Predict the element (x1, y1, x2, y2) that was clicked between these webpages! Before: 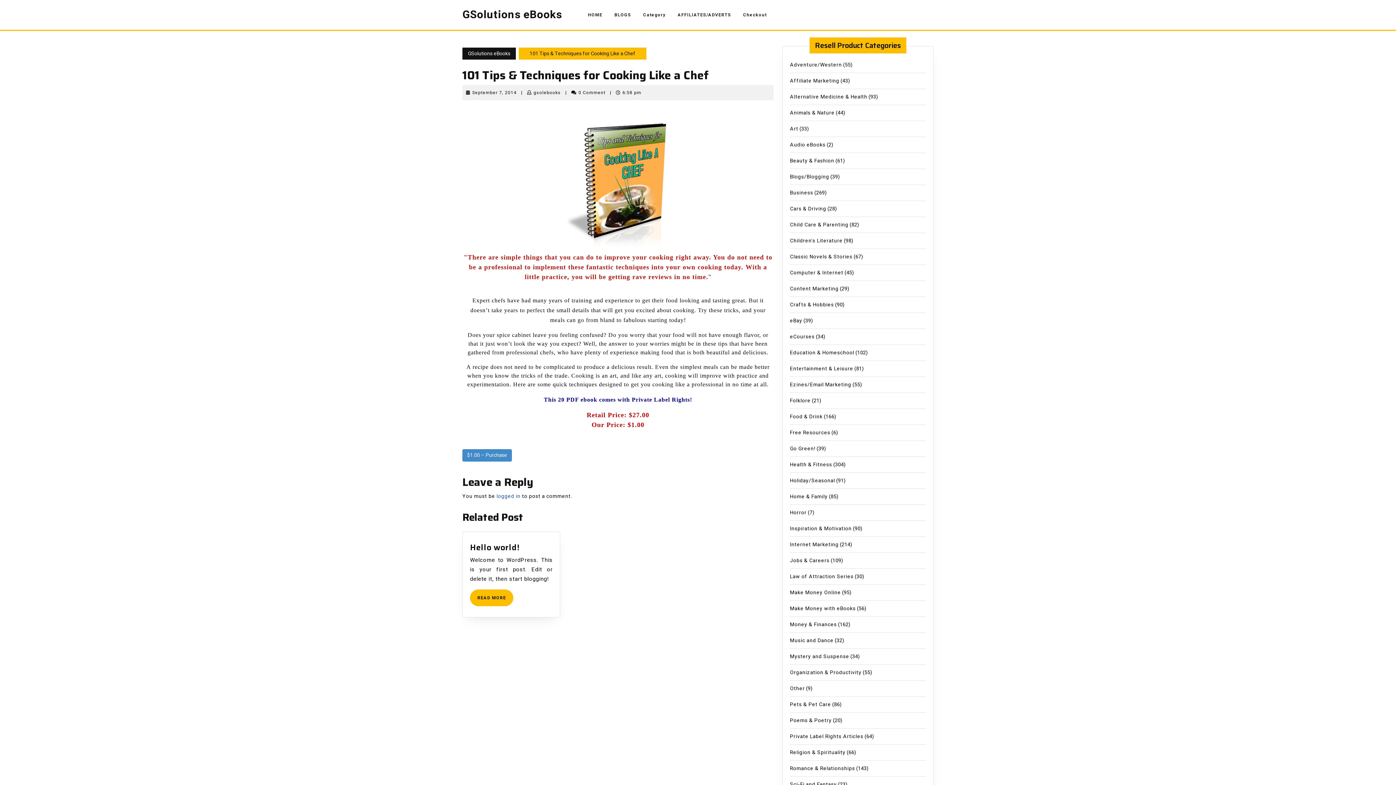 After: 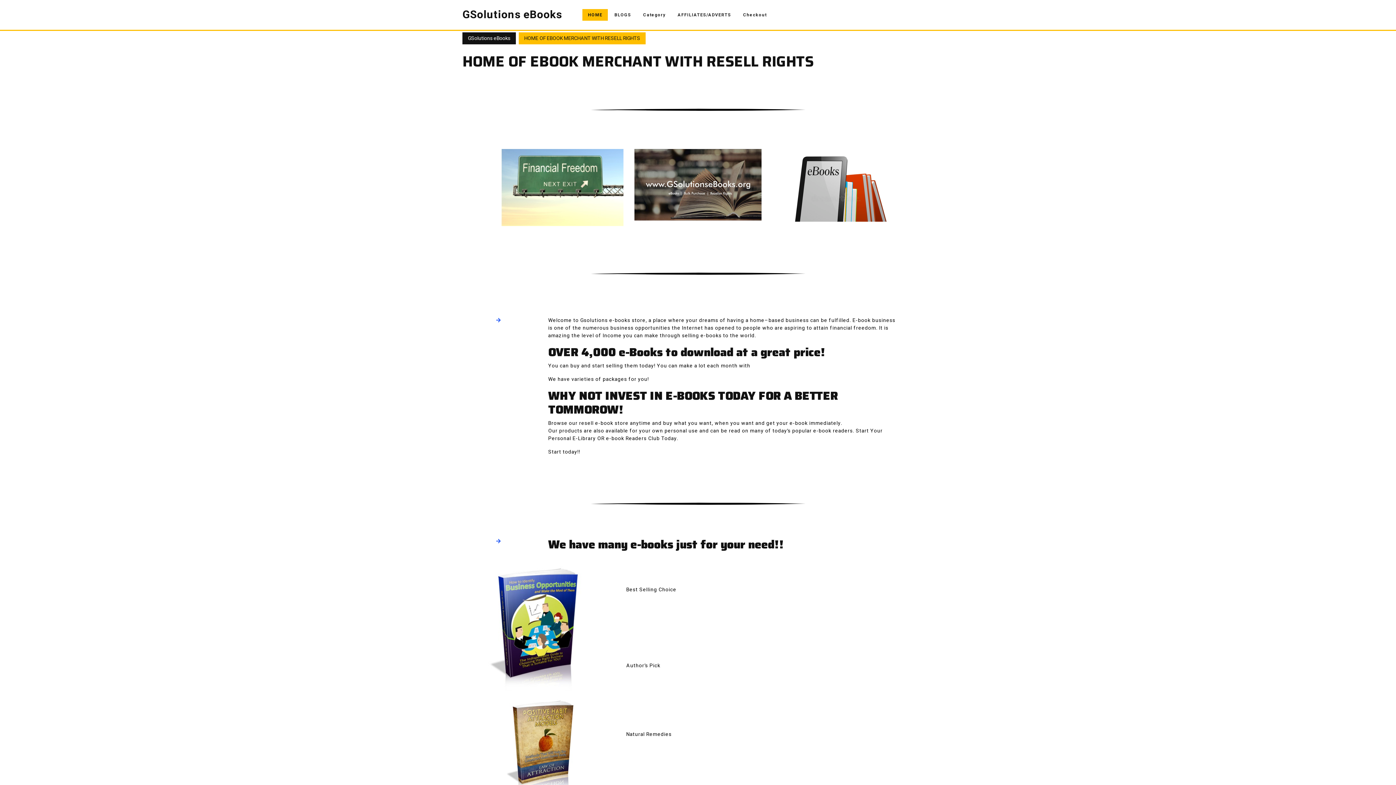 Action: bbox: (582, 9, 608, 20) label: HOME